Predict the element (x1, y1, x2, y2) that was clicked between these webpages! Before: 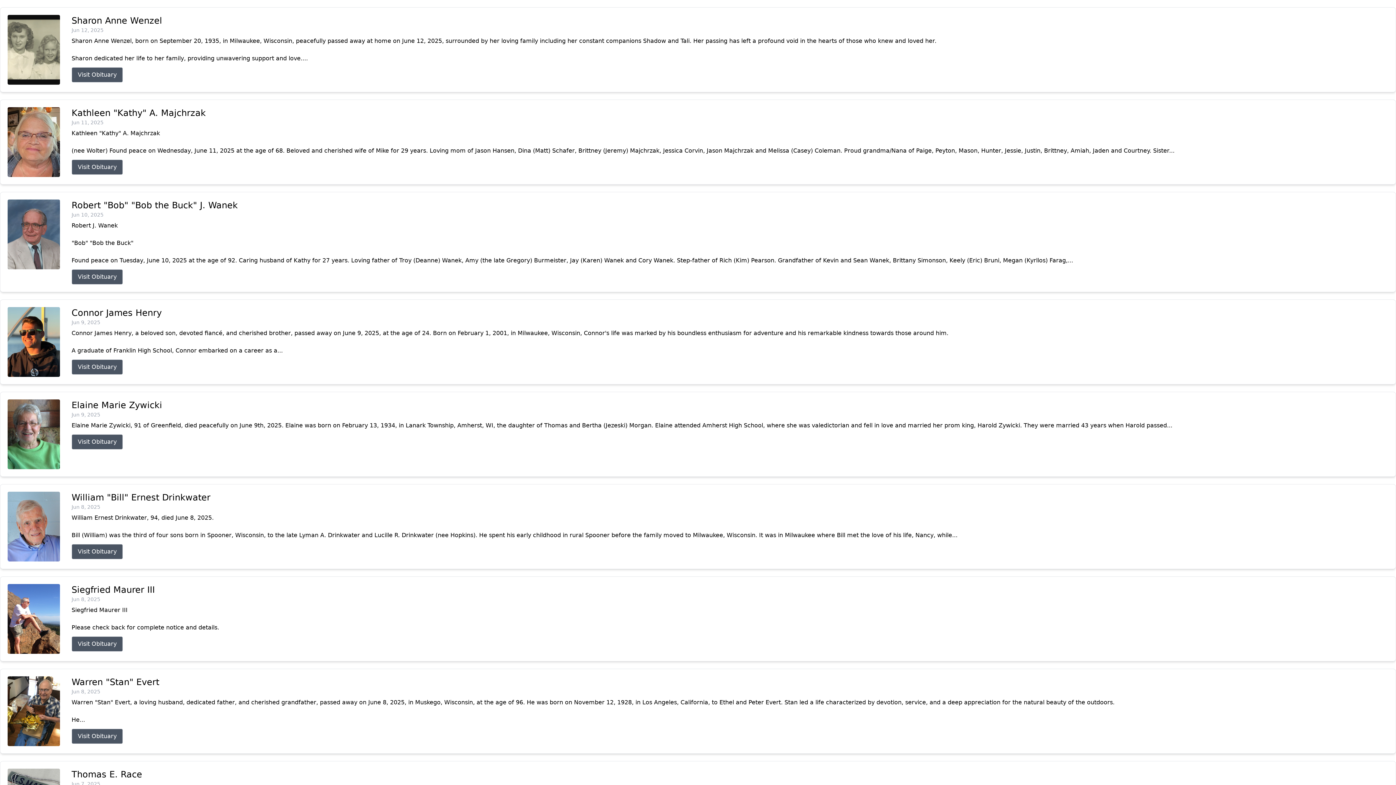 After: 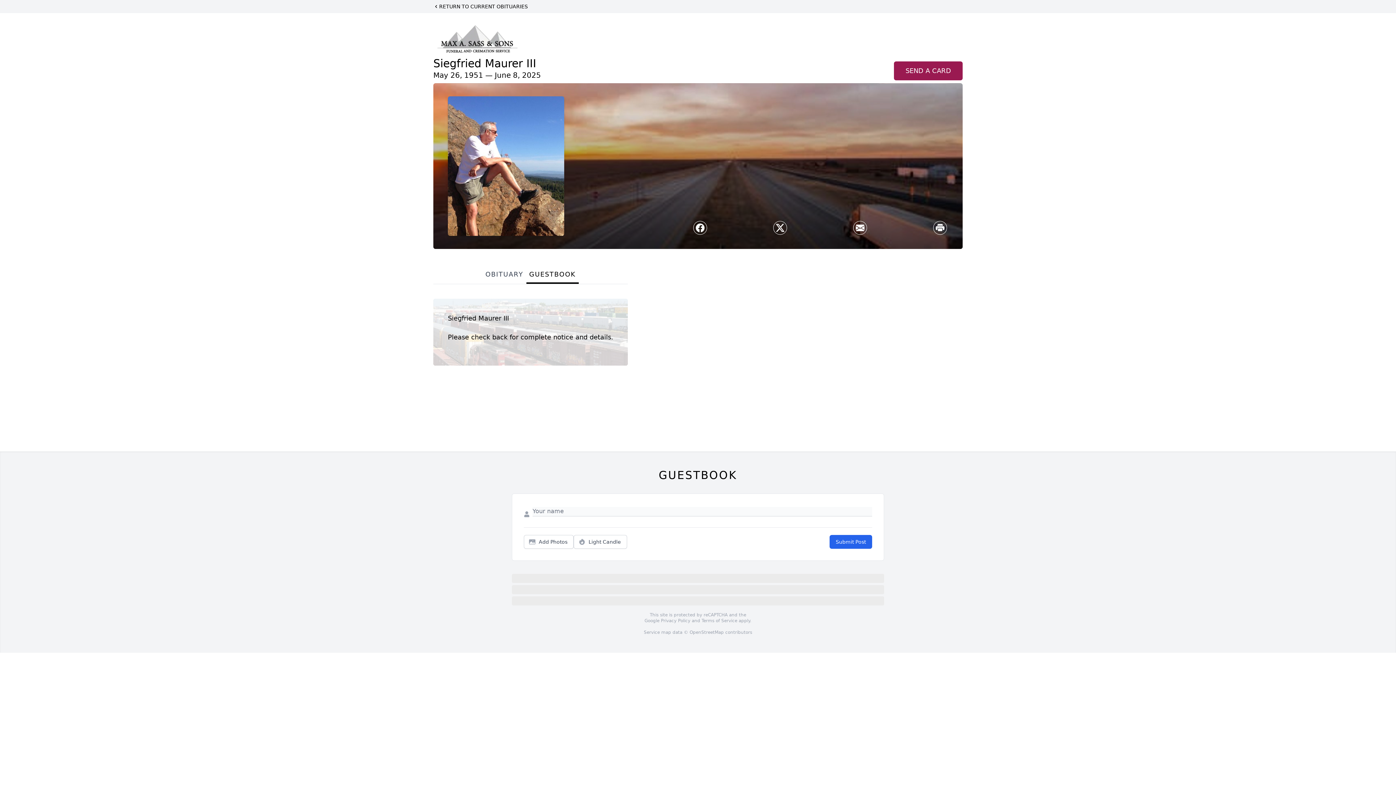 Action: bbox: (71, 584, 1388, 596) label: Siegfried Maurer III